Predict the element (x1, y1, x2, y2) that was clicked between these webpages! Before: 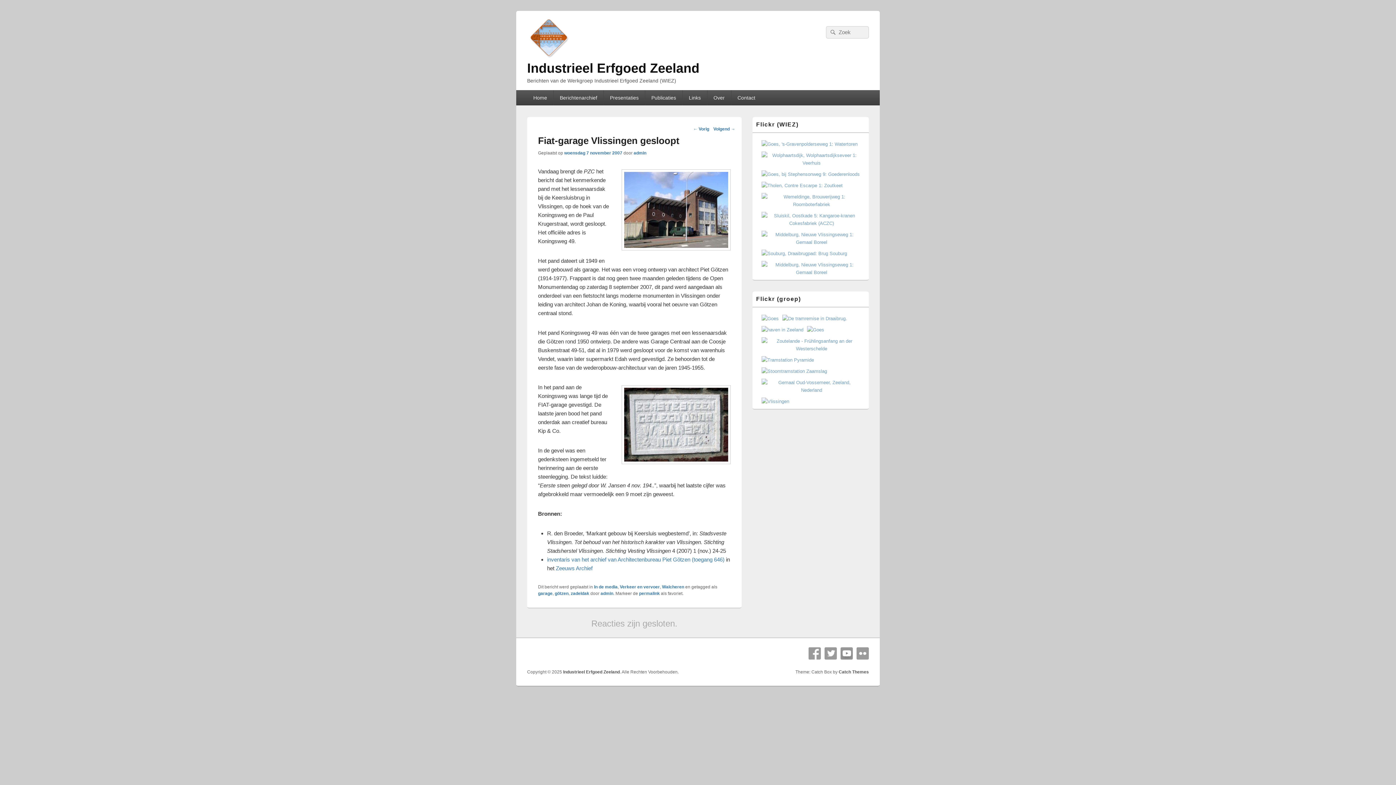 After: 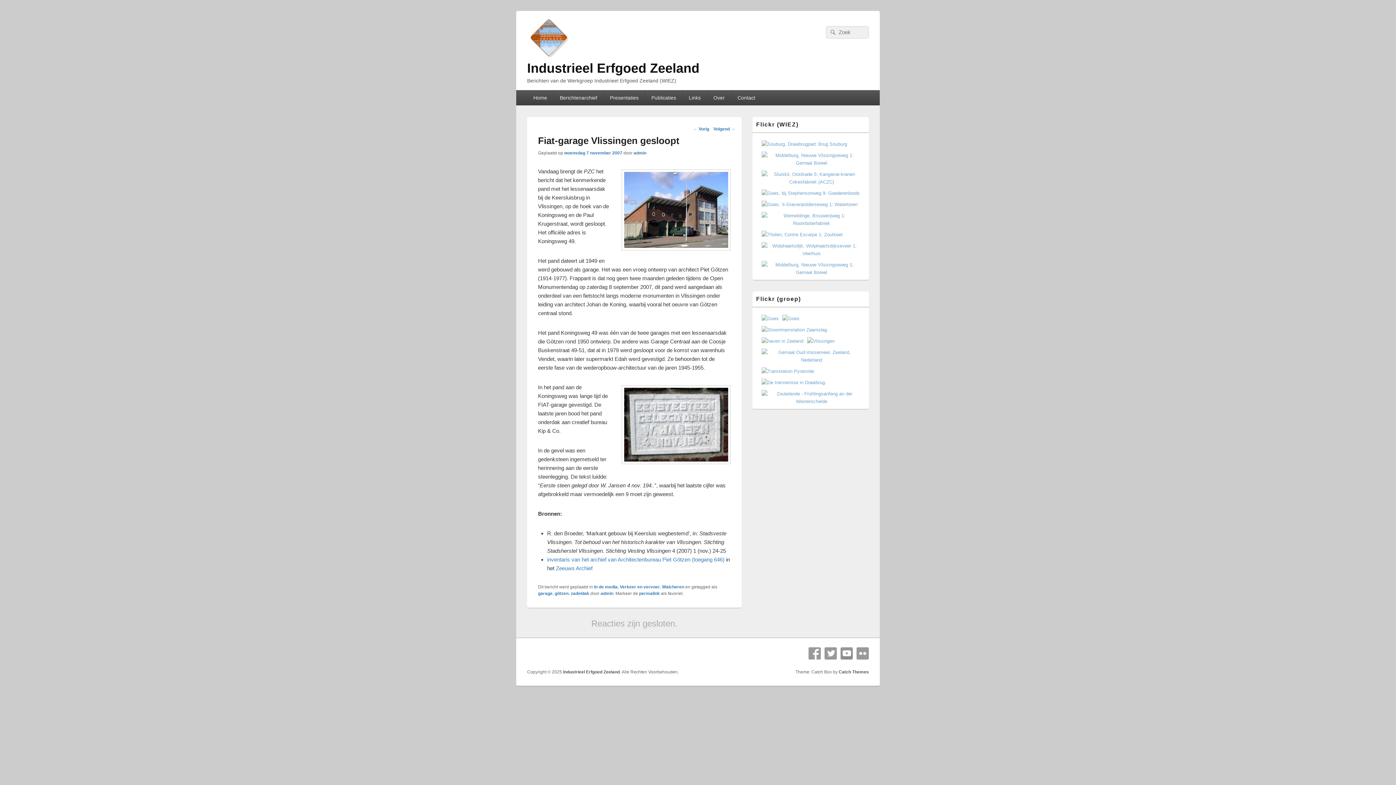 Action: label: permalink bbox: (639, 591, 660, 596)